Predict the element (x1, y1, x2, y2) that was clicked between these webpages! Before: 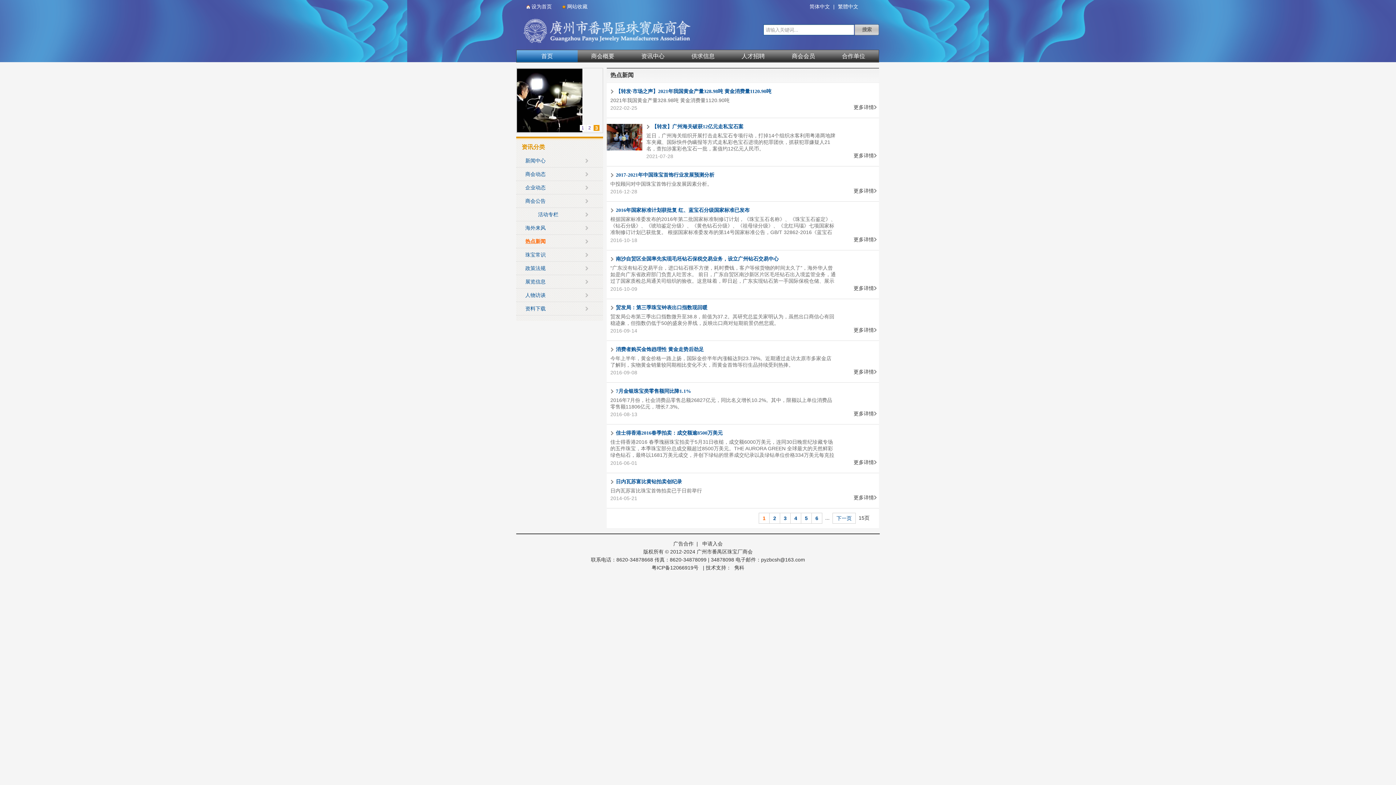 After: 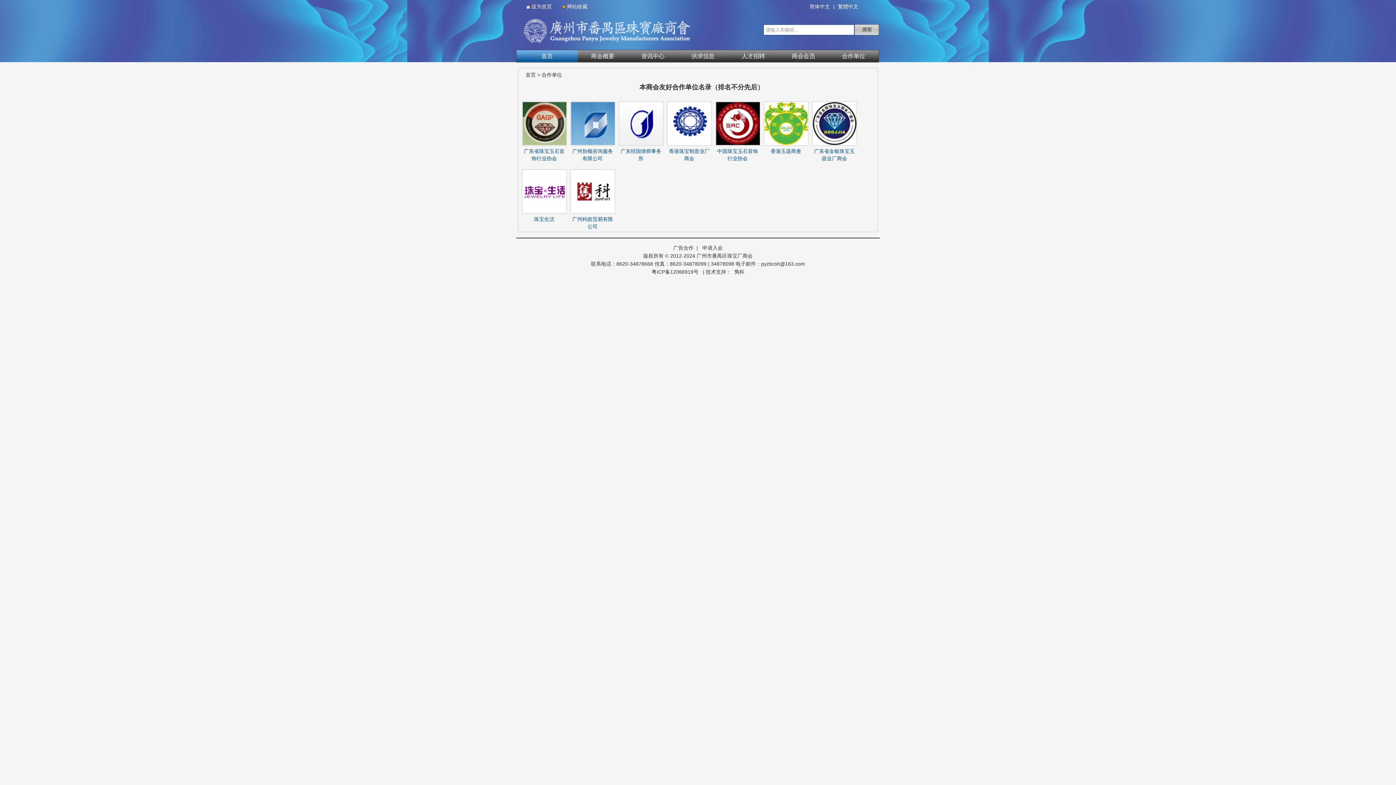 Action: label: 合作单位 bbox: (828, 50, 878, 62)